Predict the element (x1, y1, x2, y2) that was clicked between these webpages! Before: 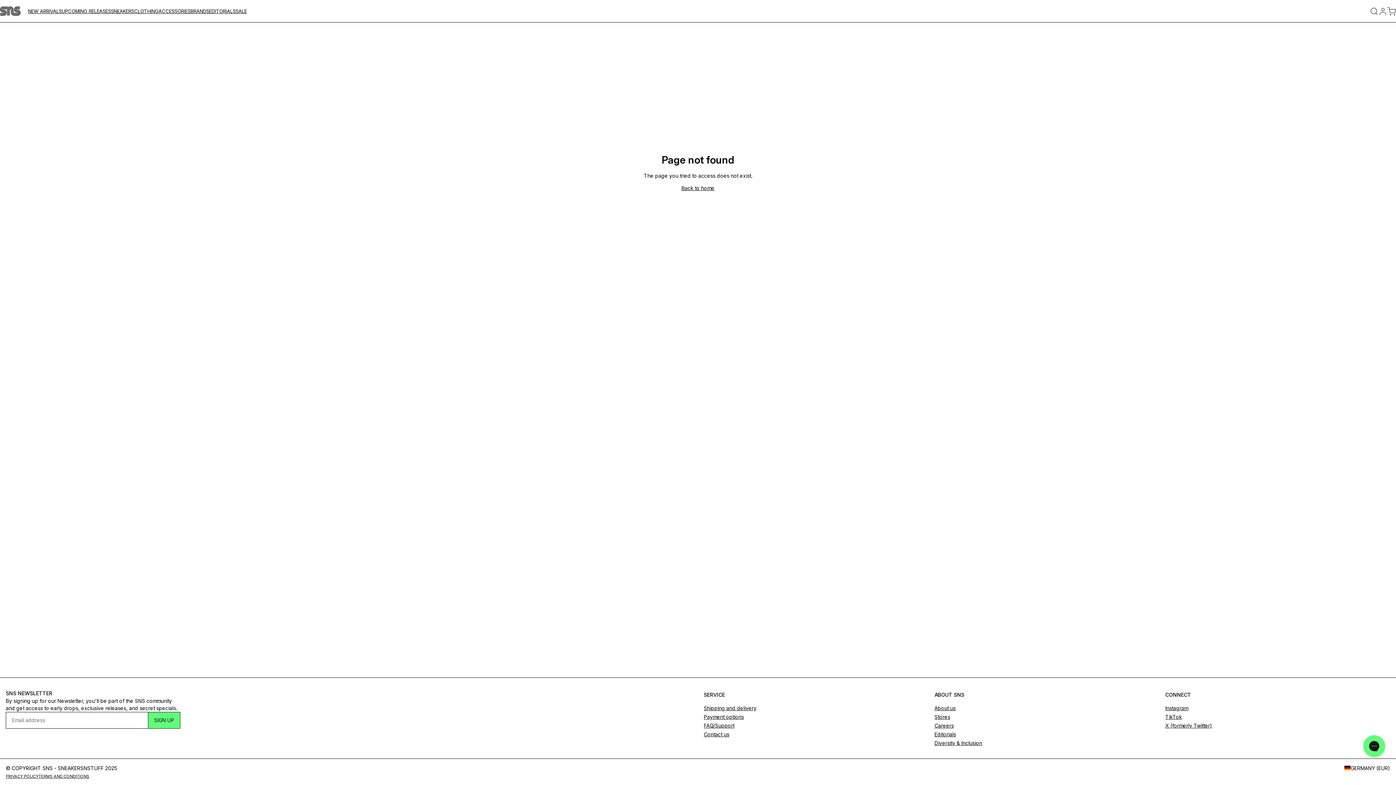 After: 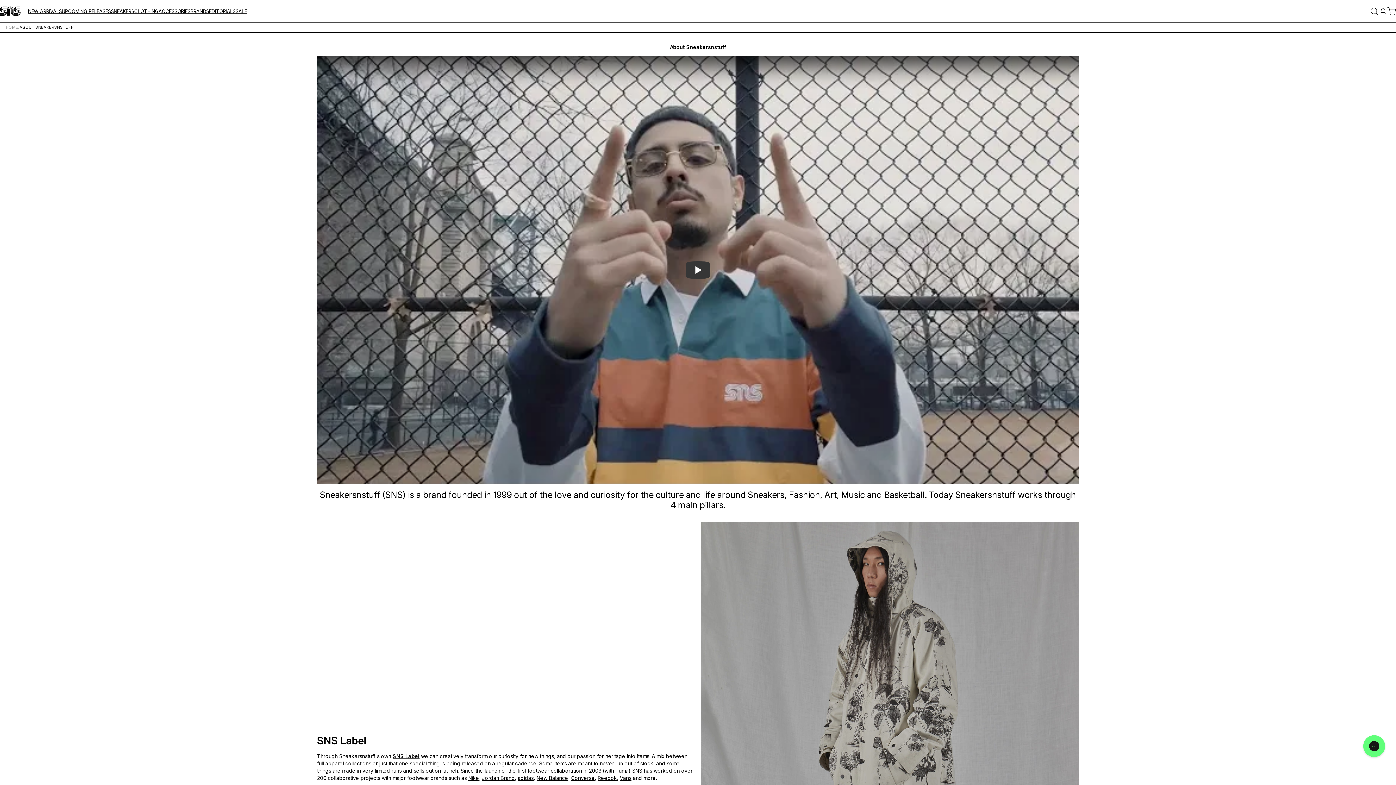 Action: label: About us bbox: (934, 705, 955, 711)